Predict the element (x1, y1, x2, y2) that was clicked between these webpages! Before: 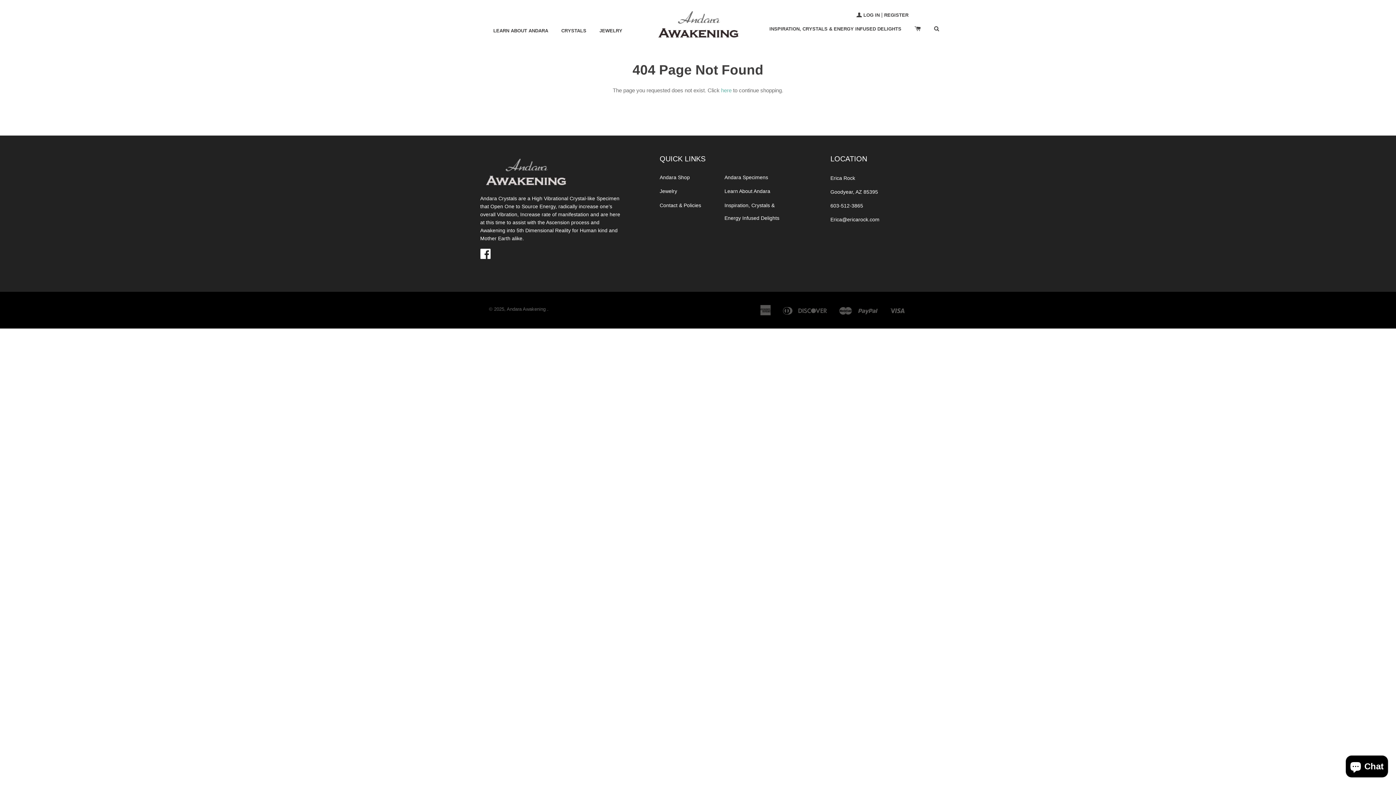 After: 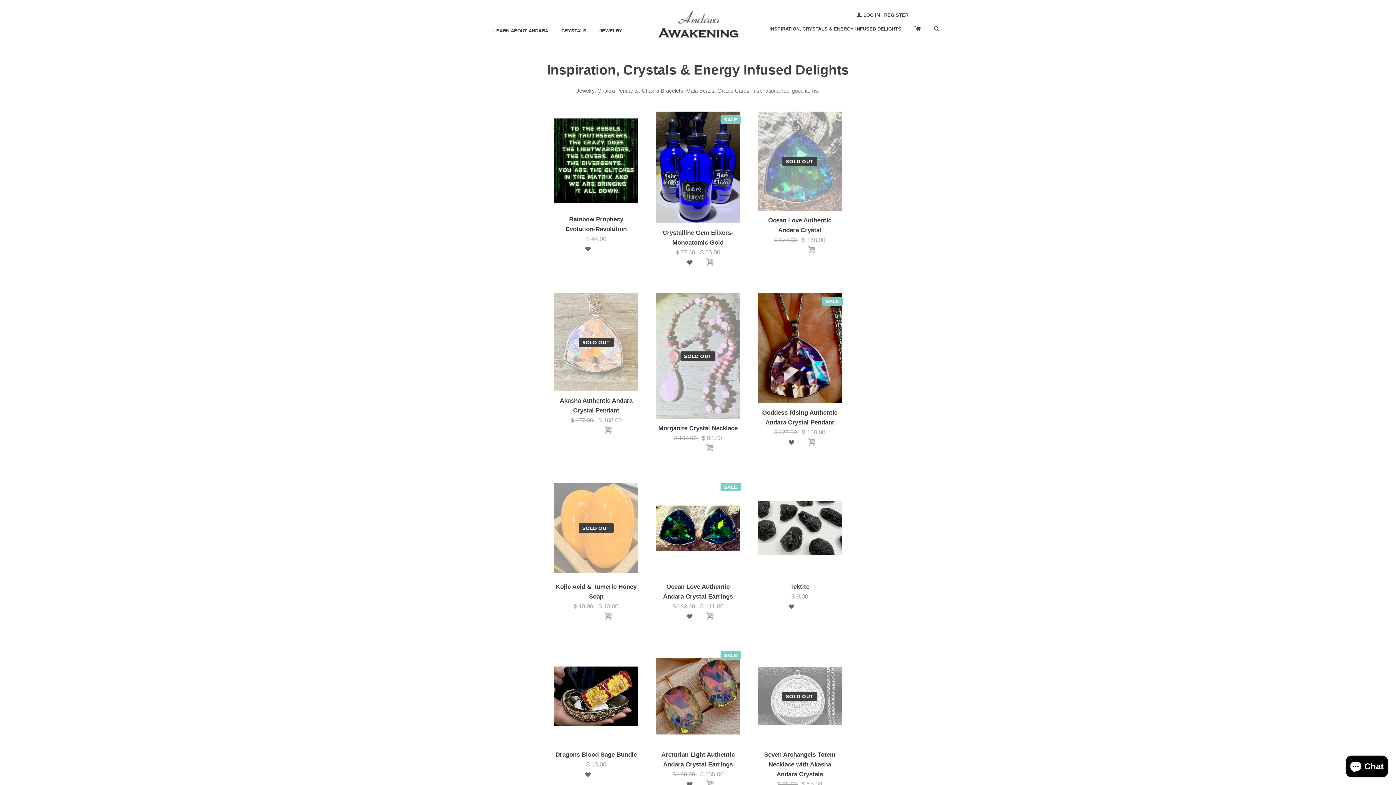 Action: bbox: (763, 19, 907, 38) label: INSPIRATION, CRYSTALS & ENERGY INFUSED DELIGHTS